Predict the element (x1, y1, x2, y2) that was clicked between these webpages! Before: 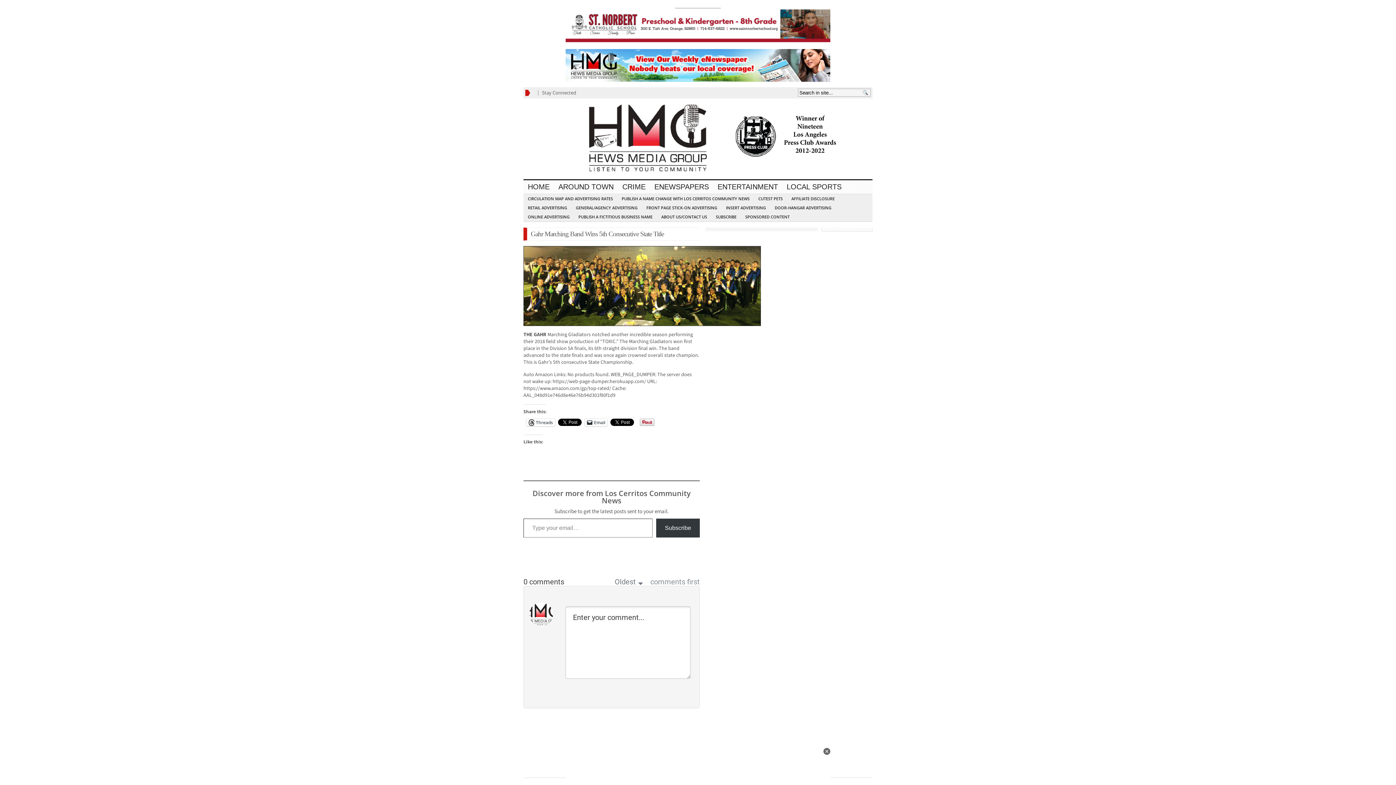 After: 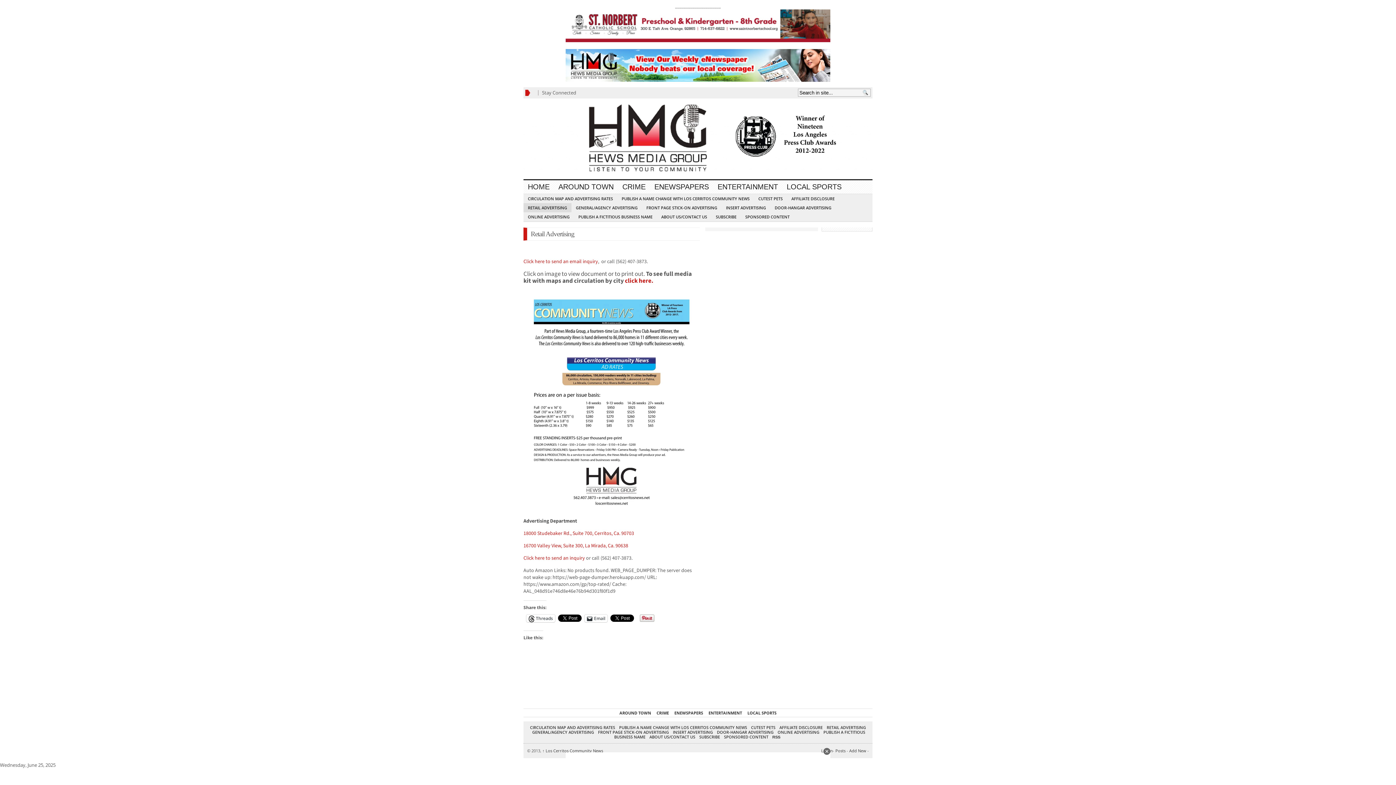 Action: bbox: (523, 203, 571, 212) label: RETAIL ADVERTISING